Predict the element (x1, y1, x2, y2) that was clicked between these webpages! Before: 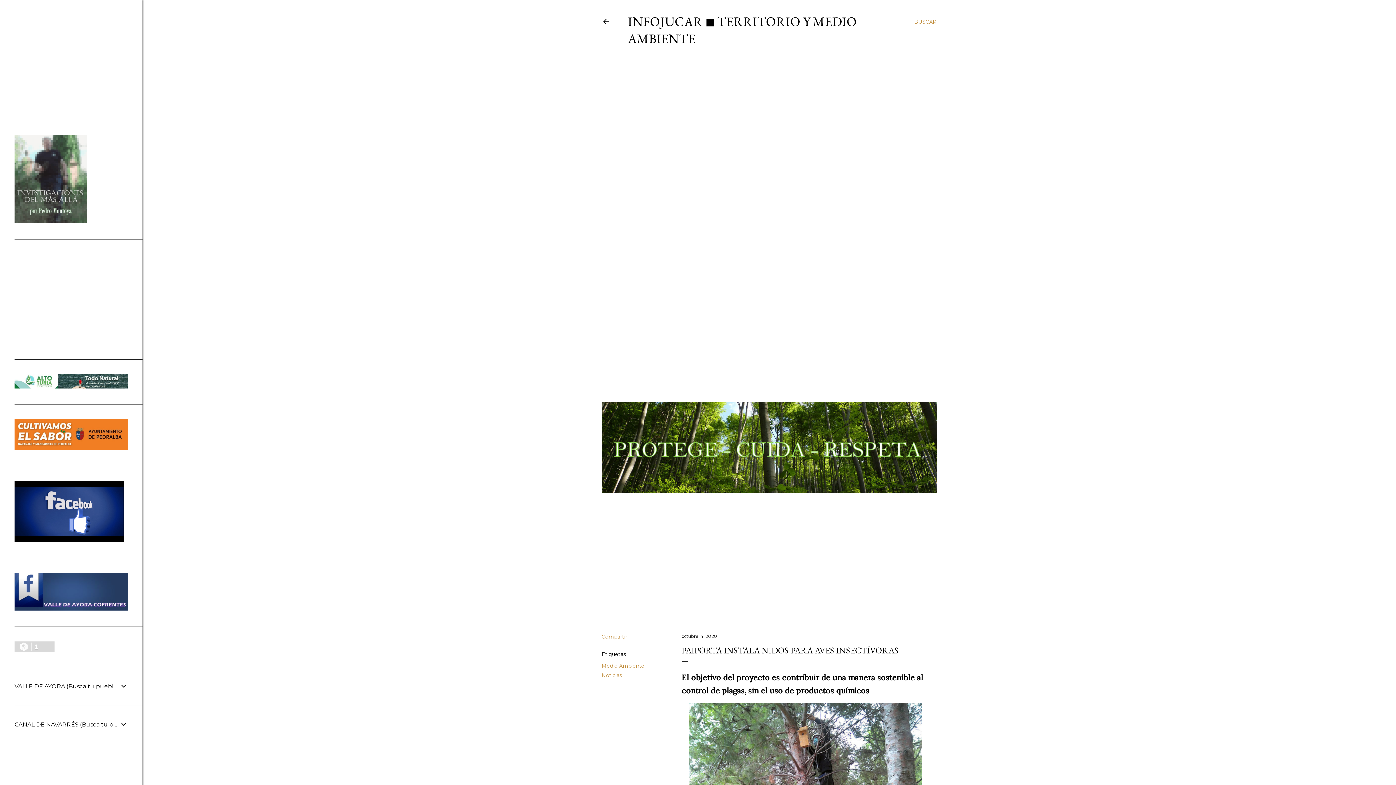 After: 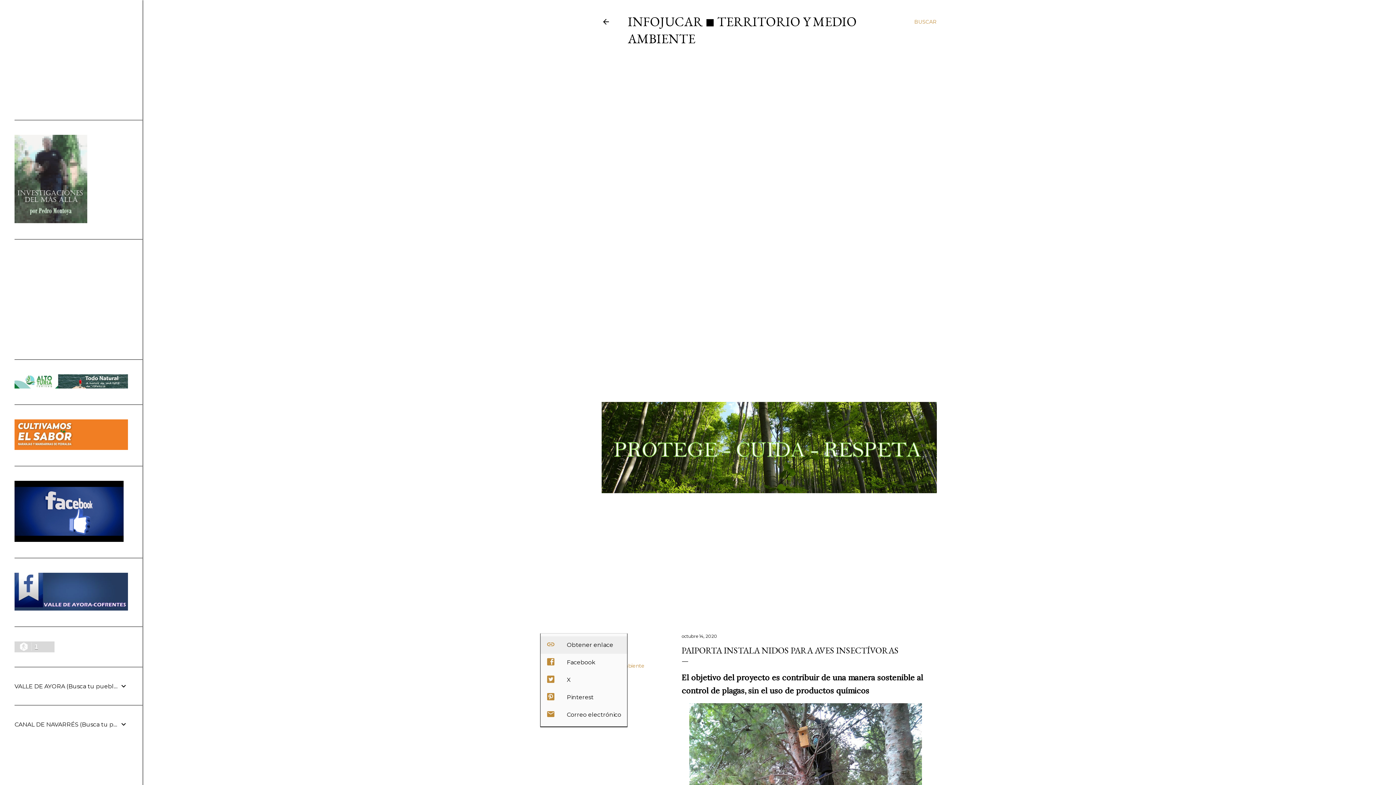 Action: label: Compartir bbox: (601, 633, 627, 640)